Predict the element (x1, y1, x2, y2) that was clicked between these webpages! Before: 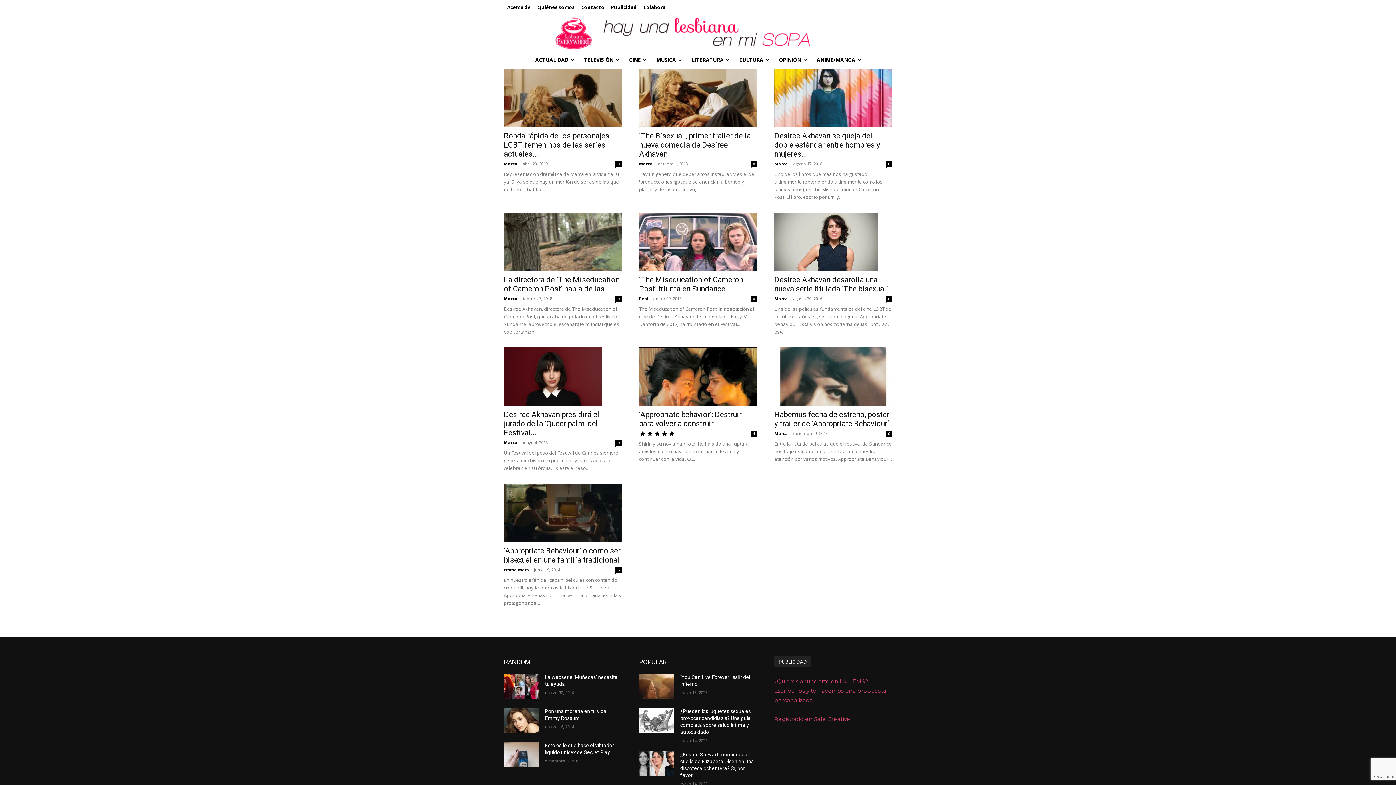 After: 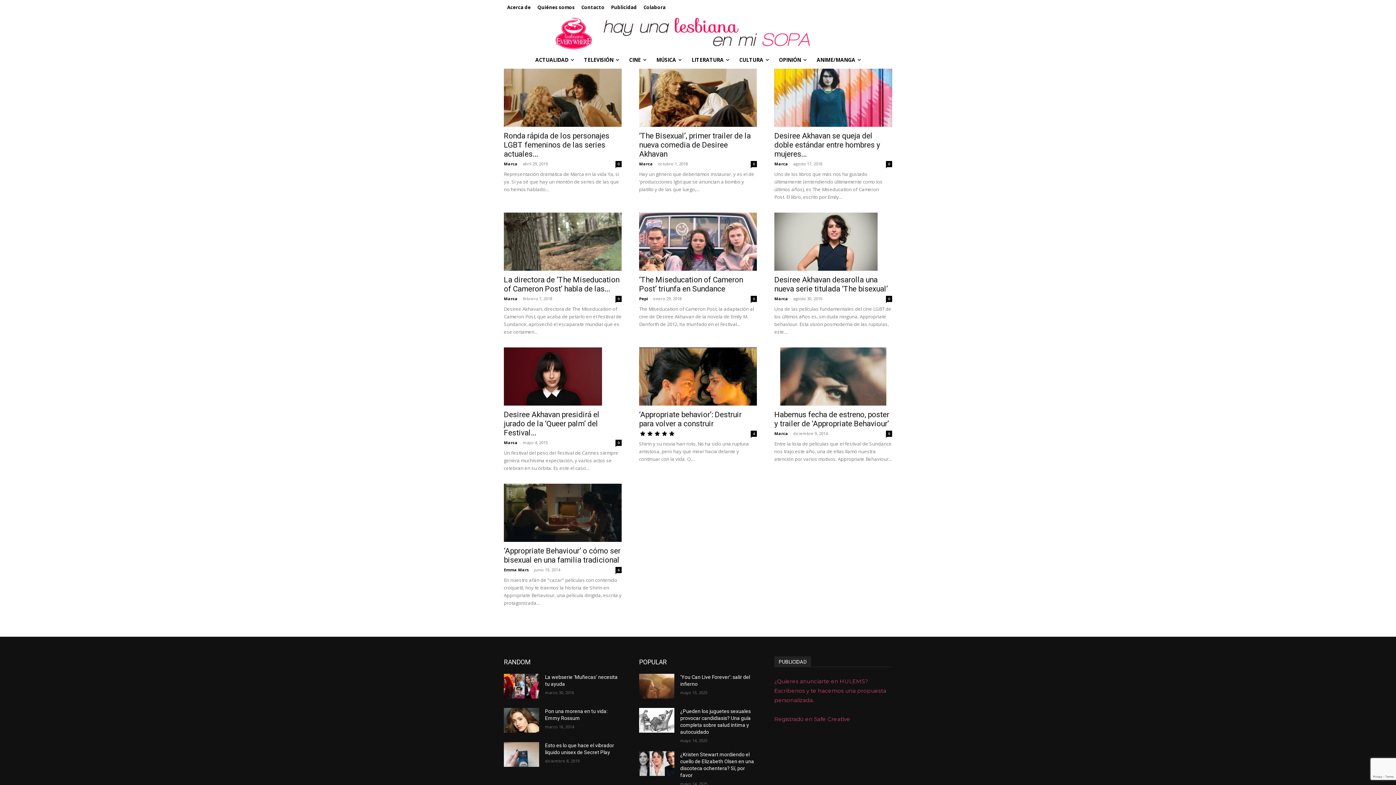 Action: label: Registrado en Safe Creative bbox: (774, 715, 850, 722)